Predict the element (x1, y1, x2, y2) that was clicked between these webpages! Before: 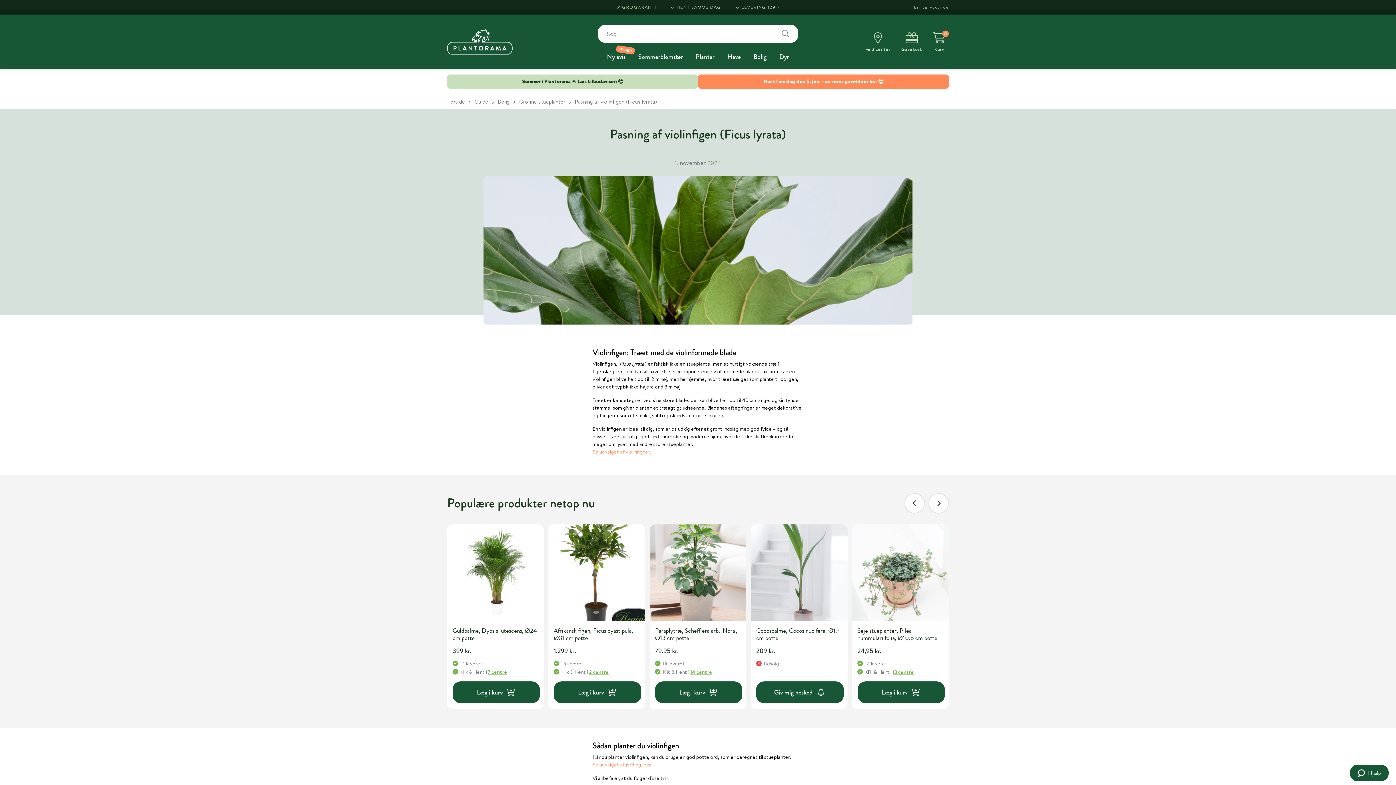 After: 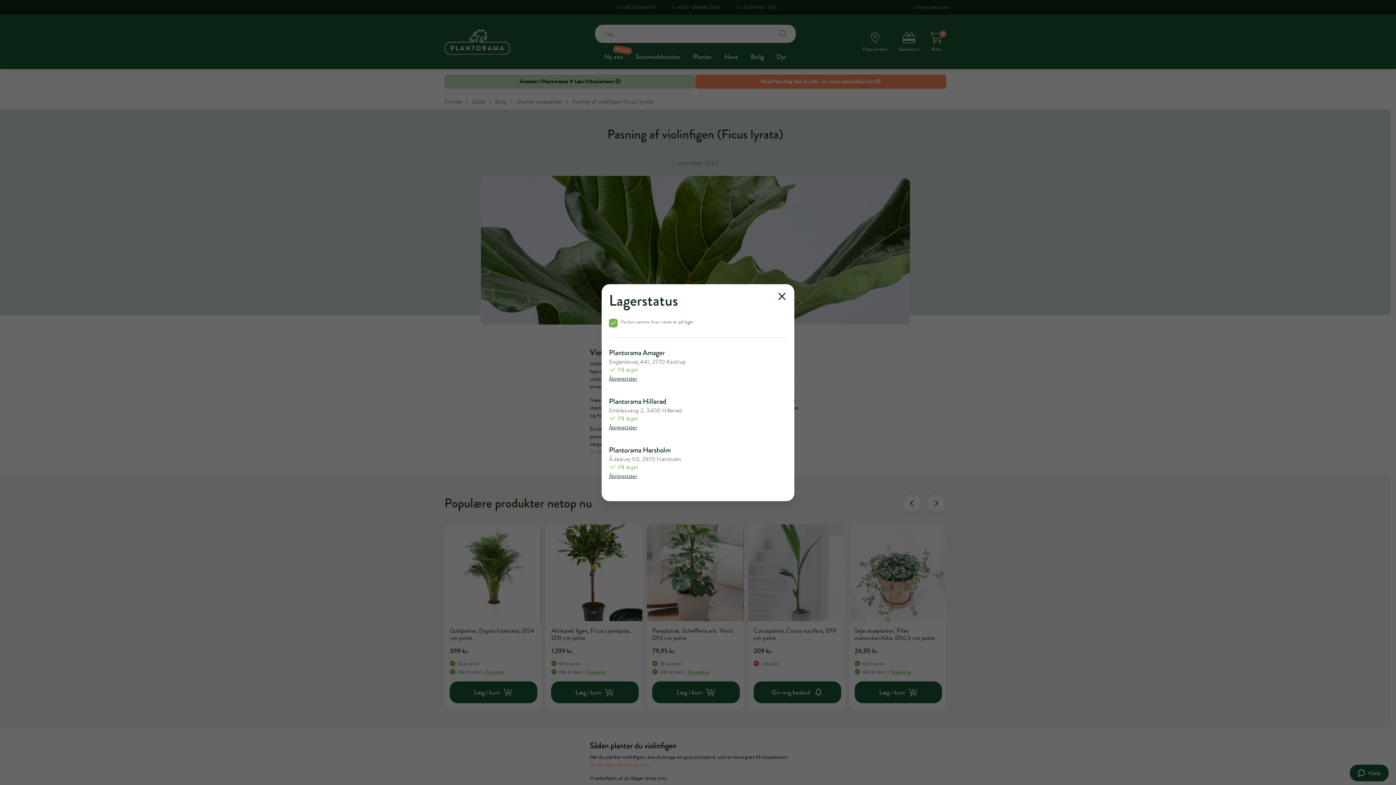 Action: bbox: (690, 669, 712, 675) label: 14 centre